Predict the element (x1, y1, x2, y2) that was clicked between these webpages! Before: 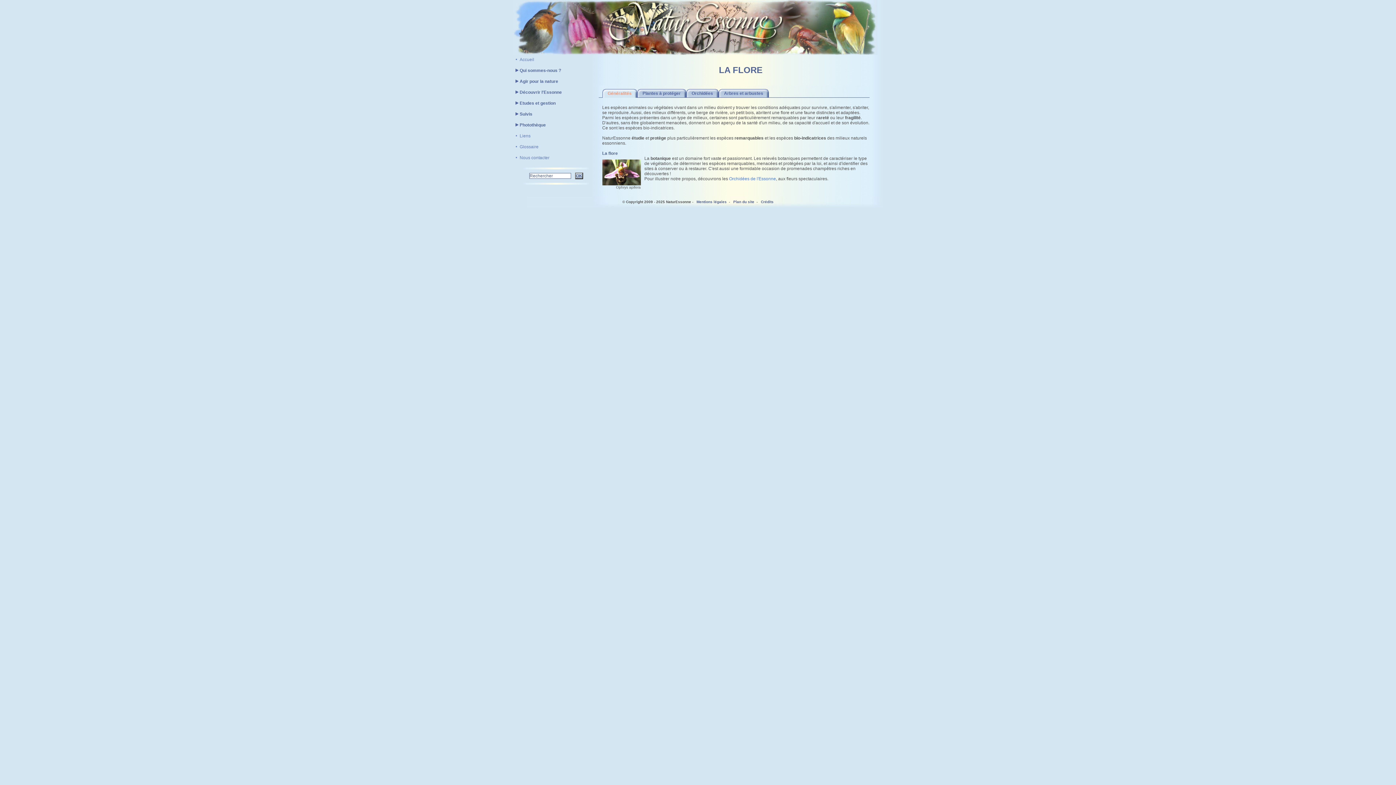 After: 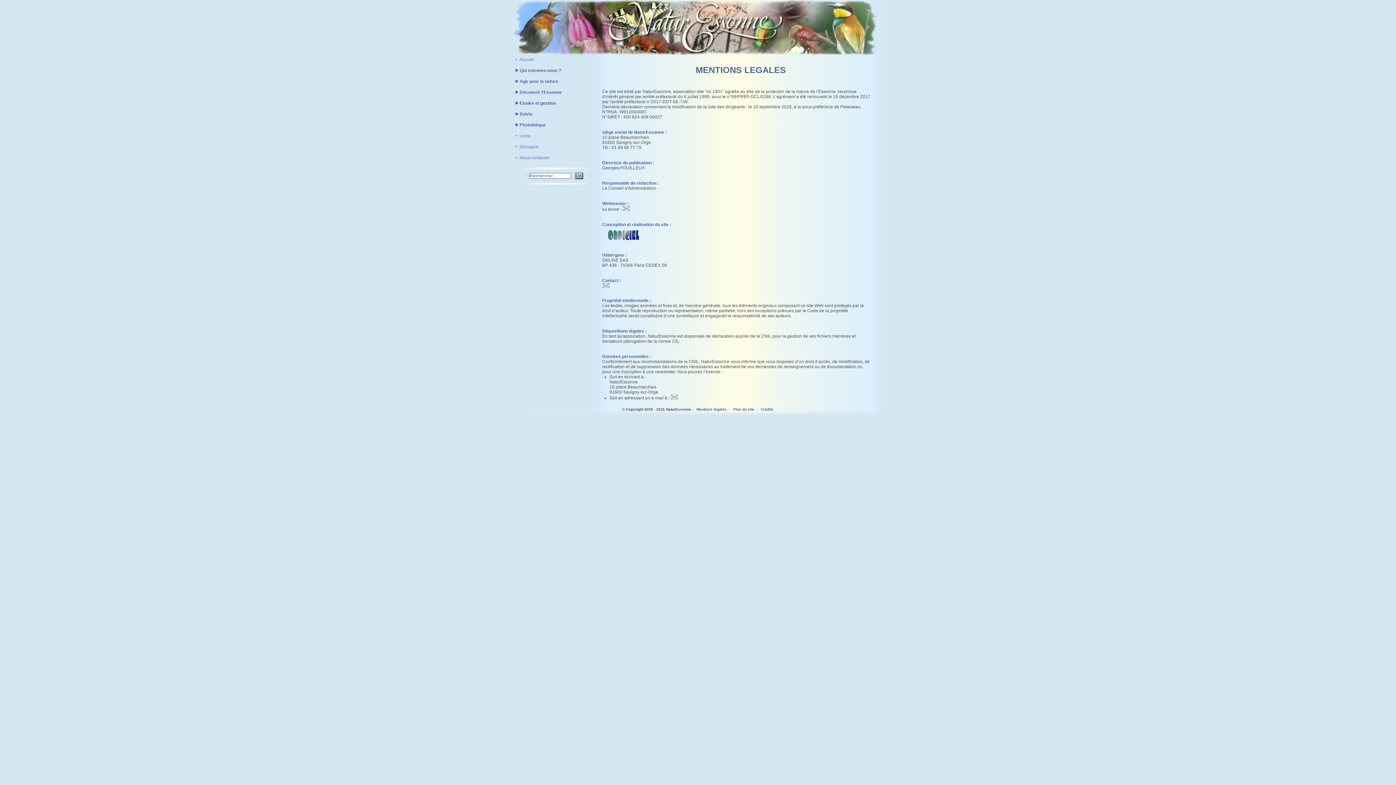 Action: label: Mentions légales bbox: (696, 200, 726, 204)